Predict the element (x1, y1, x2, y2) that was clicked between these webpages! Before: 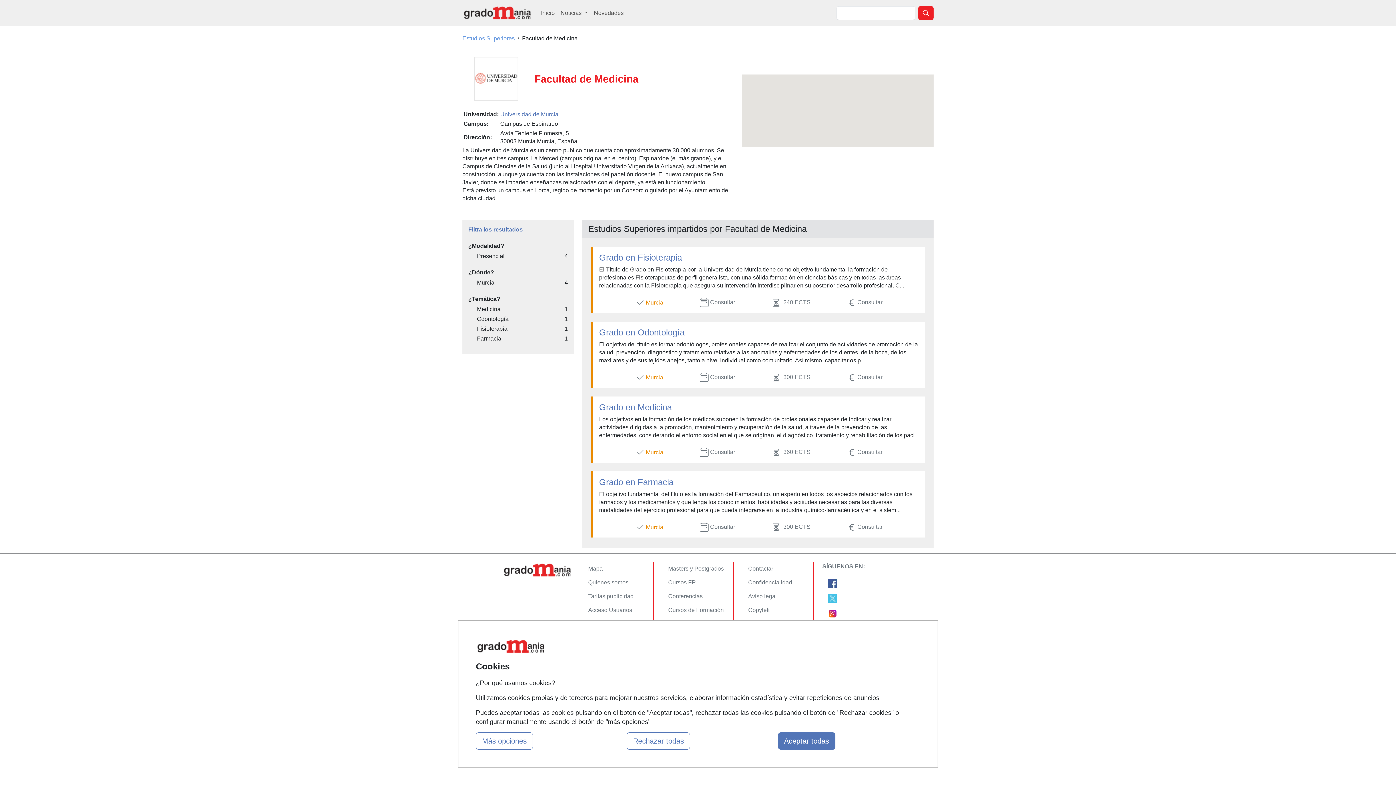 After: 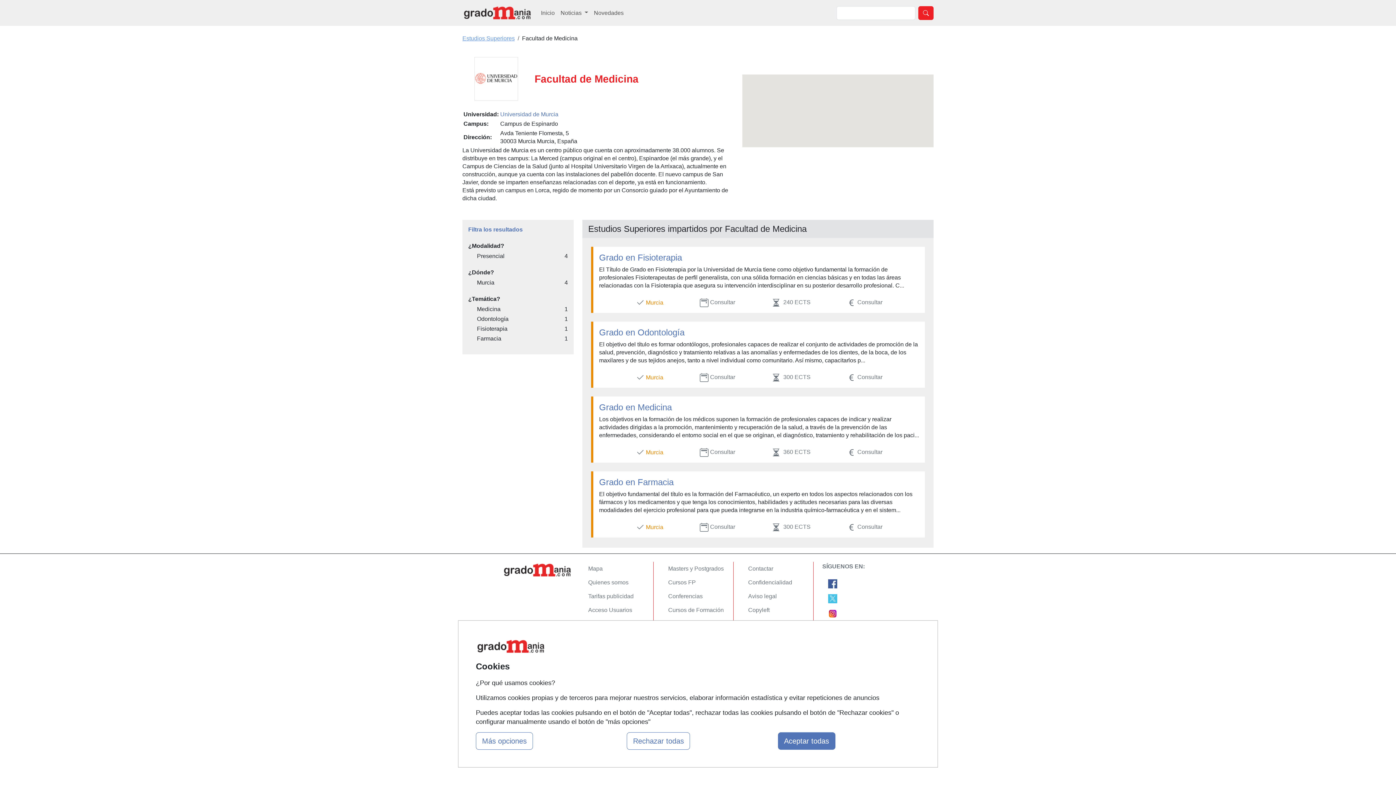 Action: bbox: (828, 595, 837, 601)